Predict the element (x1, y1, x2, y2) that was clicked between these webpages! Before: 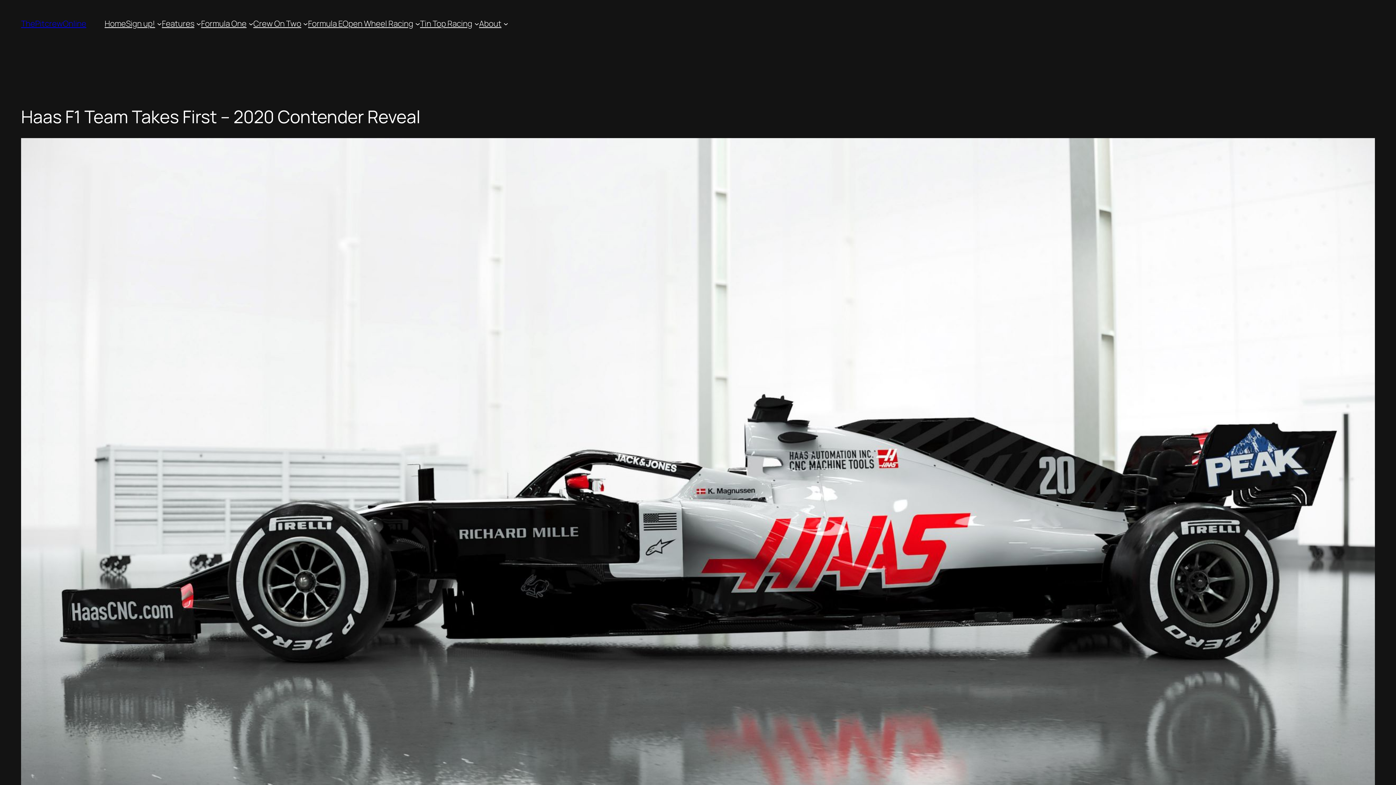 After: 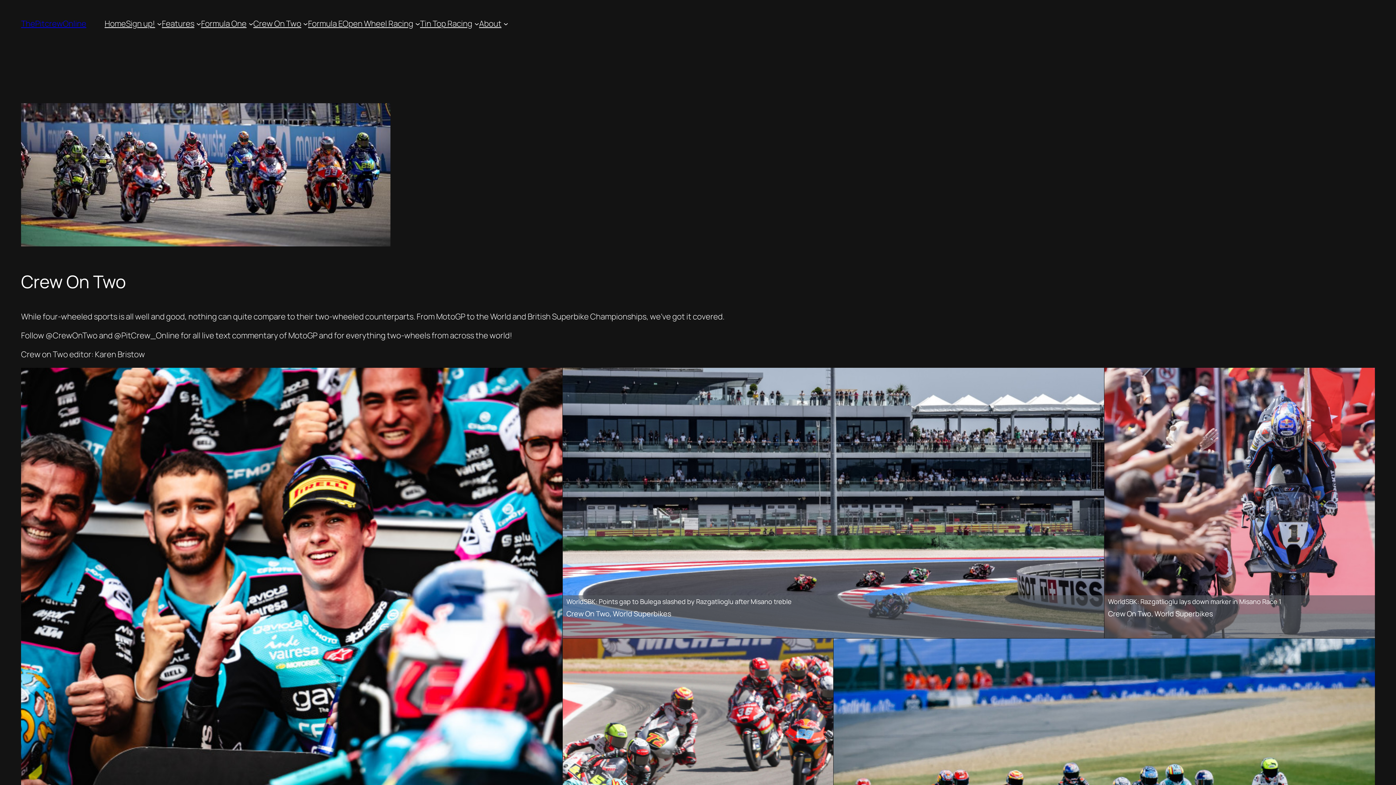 Action: bbox: (253, 18, 301, 29) label: Crew On Two